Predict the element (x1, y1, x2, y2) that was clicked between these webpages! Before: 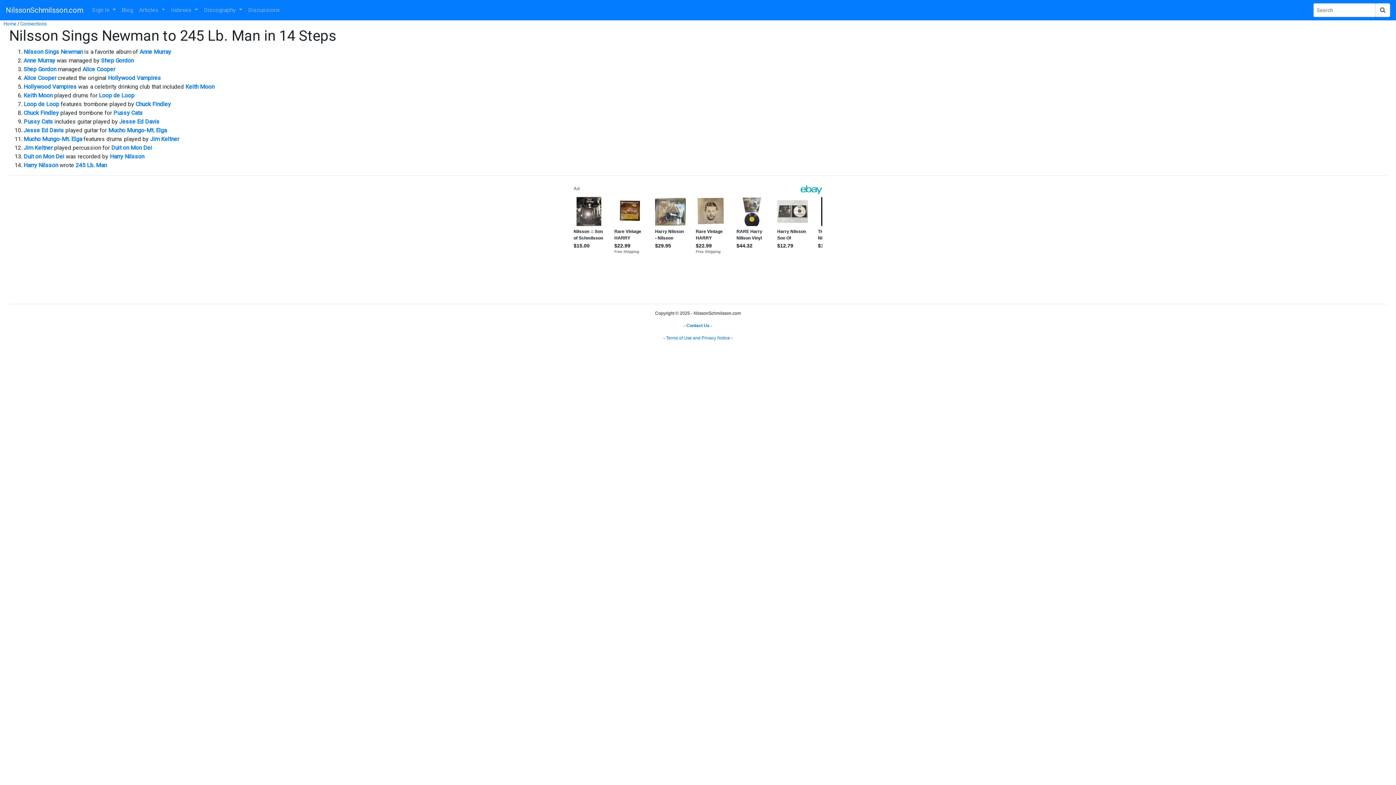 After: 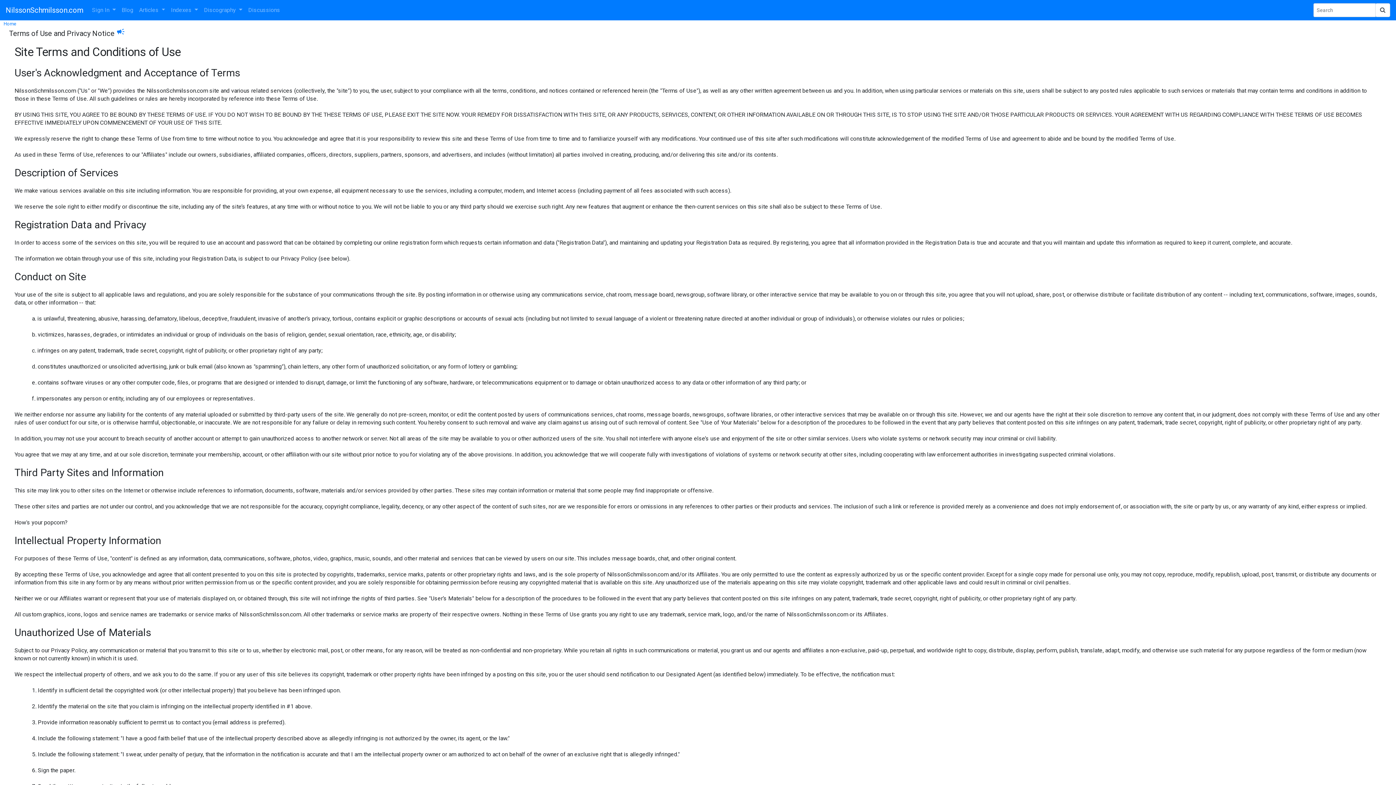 Action: bbox: (666, 335, 730, 340) label: Terms of Use and Privacy Notice